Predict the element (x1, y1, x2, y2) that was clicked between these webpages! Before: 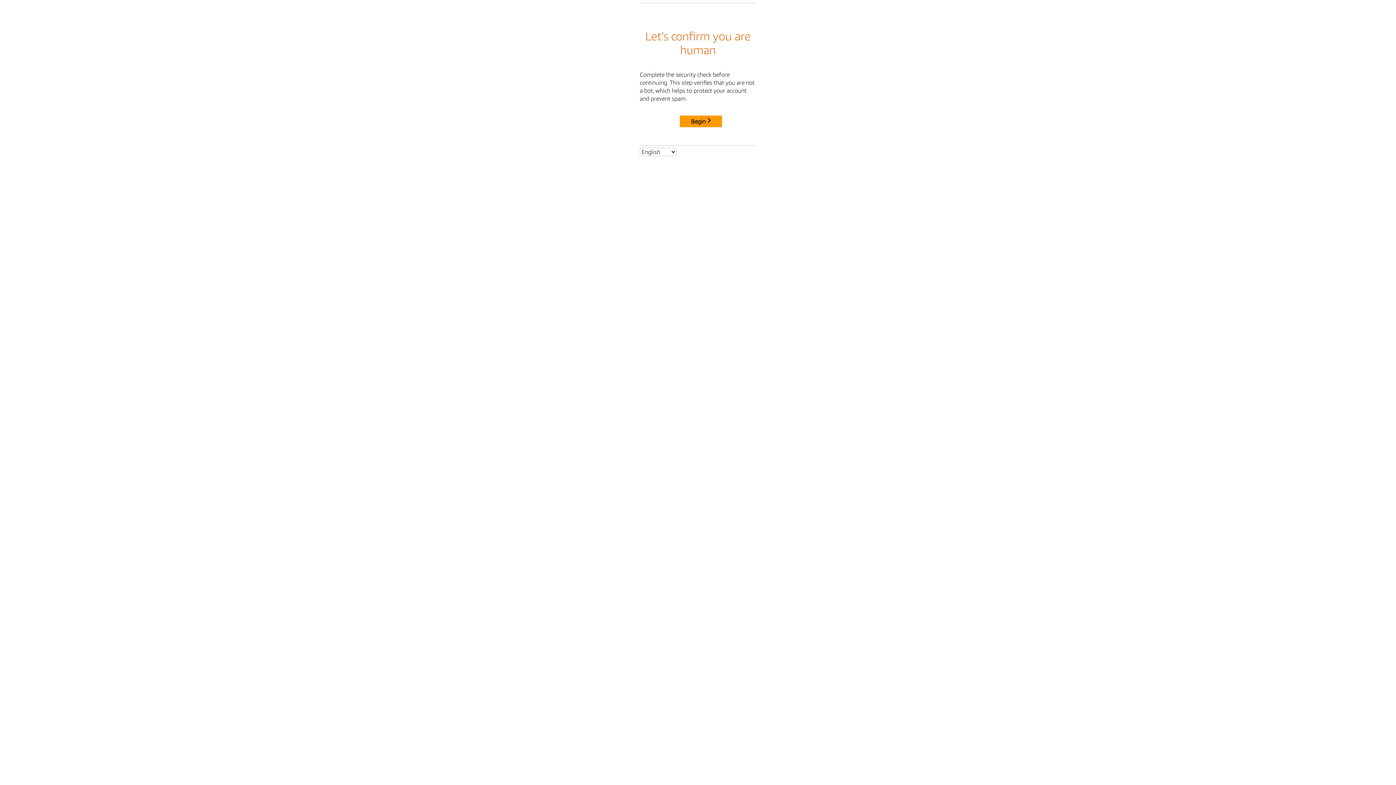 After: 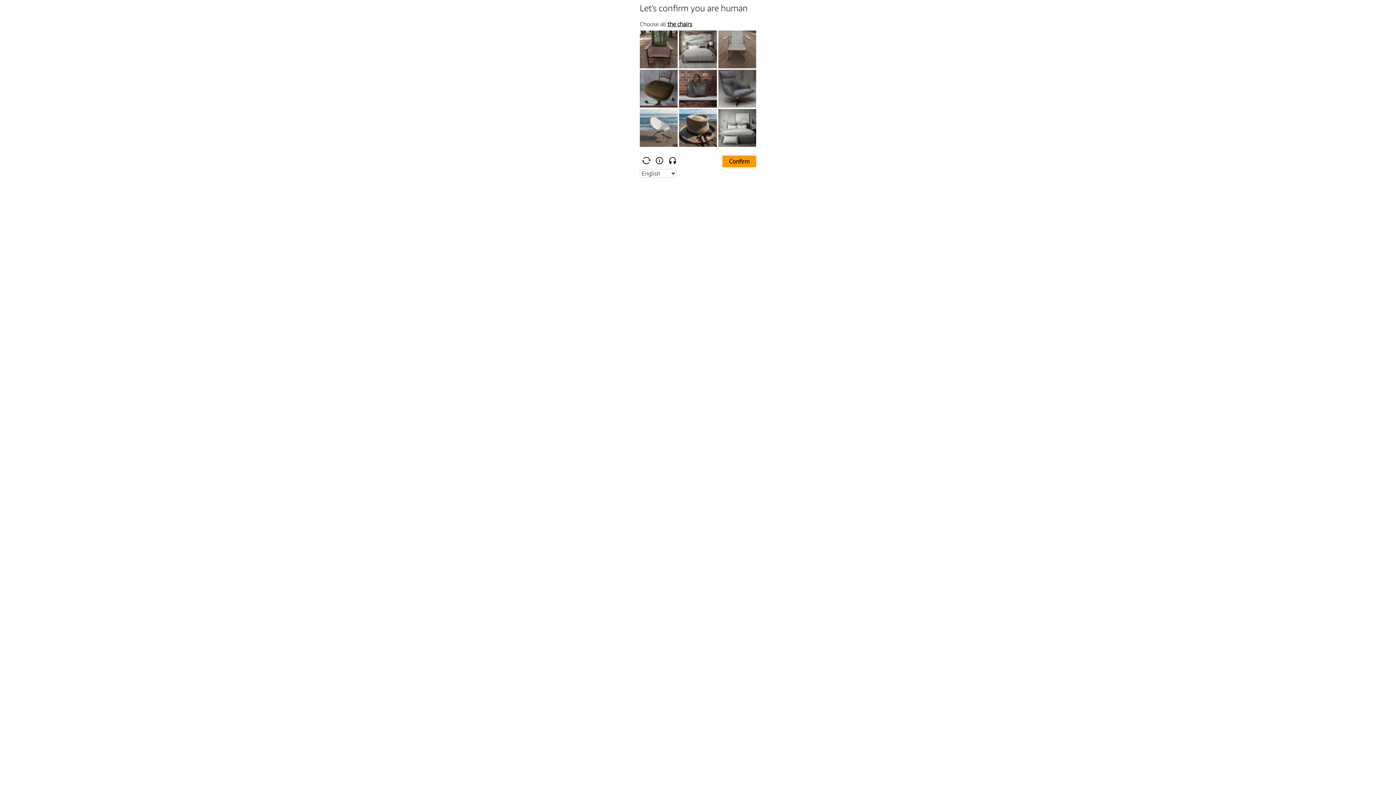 Action: bbox: (680, 115, 722, 127) label: Begin